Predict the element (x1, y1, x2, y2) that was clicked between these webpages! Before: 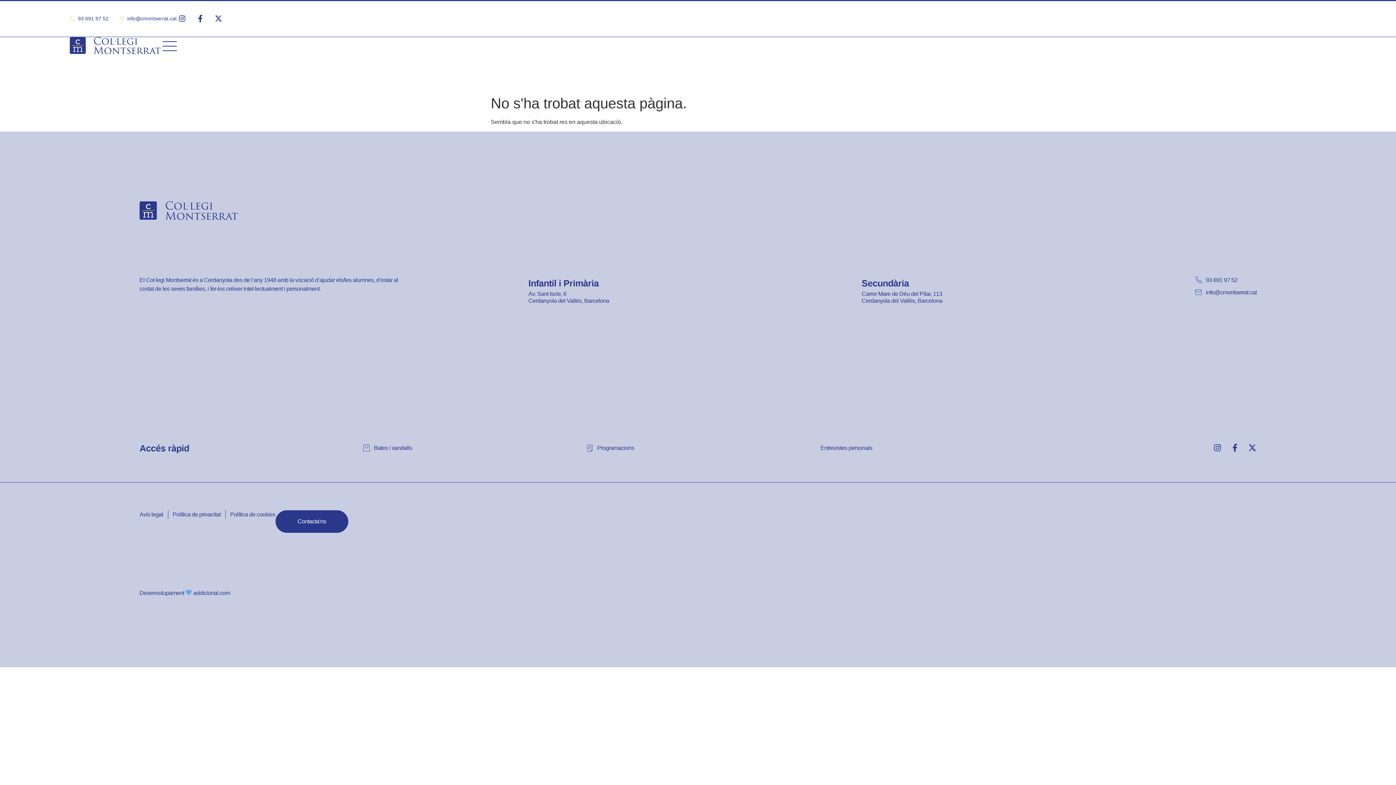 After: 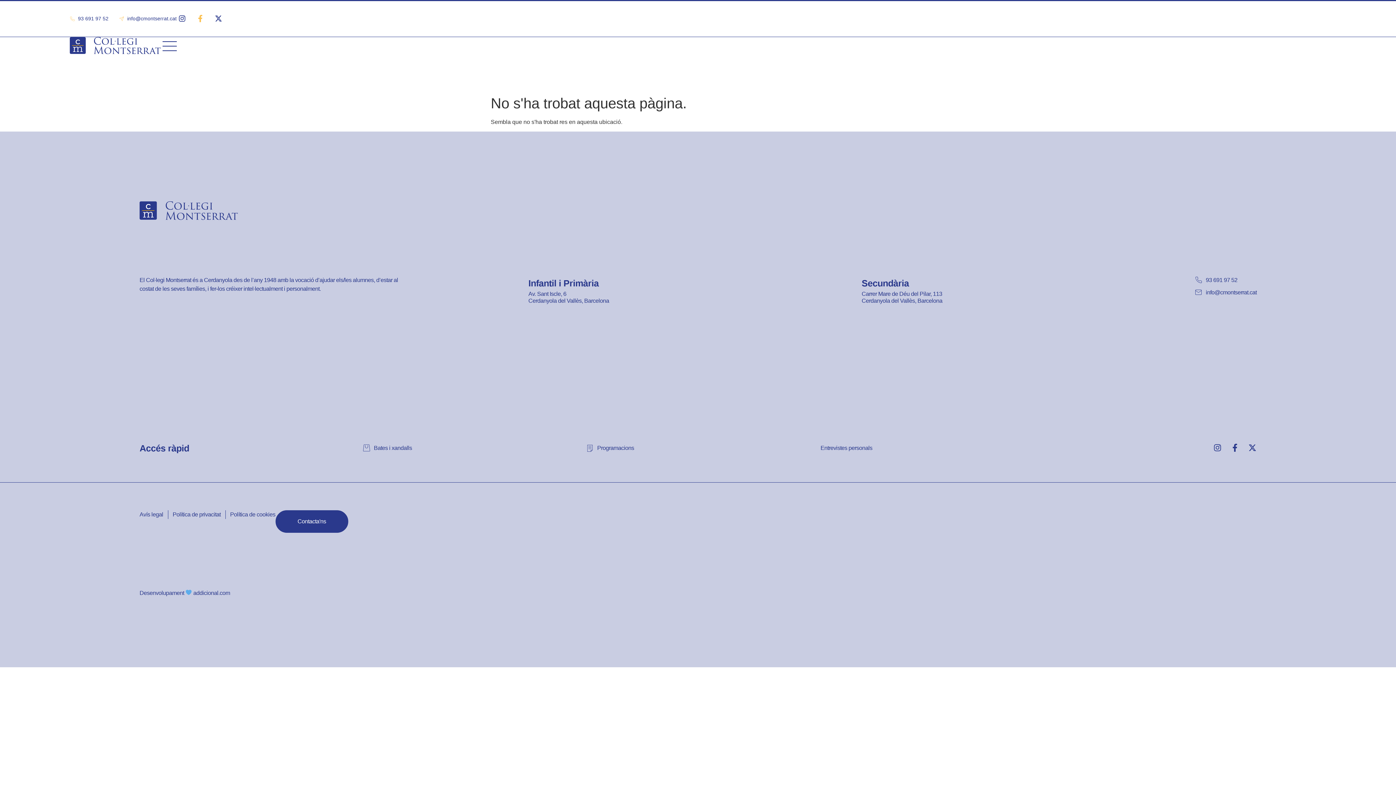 Action: bbox: (194, 15, 205, 22)